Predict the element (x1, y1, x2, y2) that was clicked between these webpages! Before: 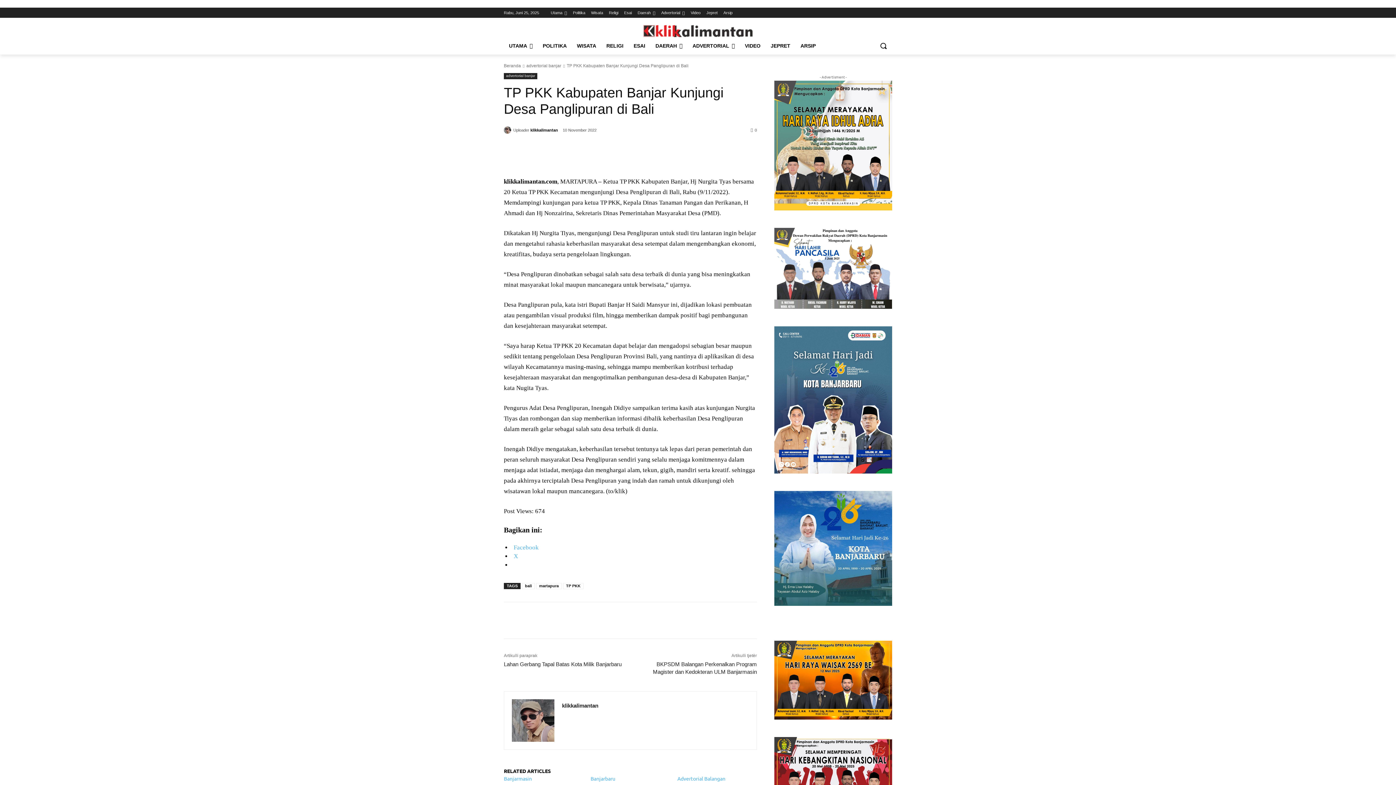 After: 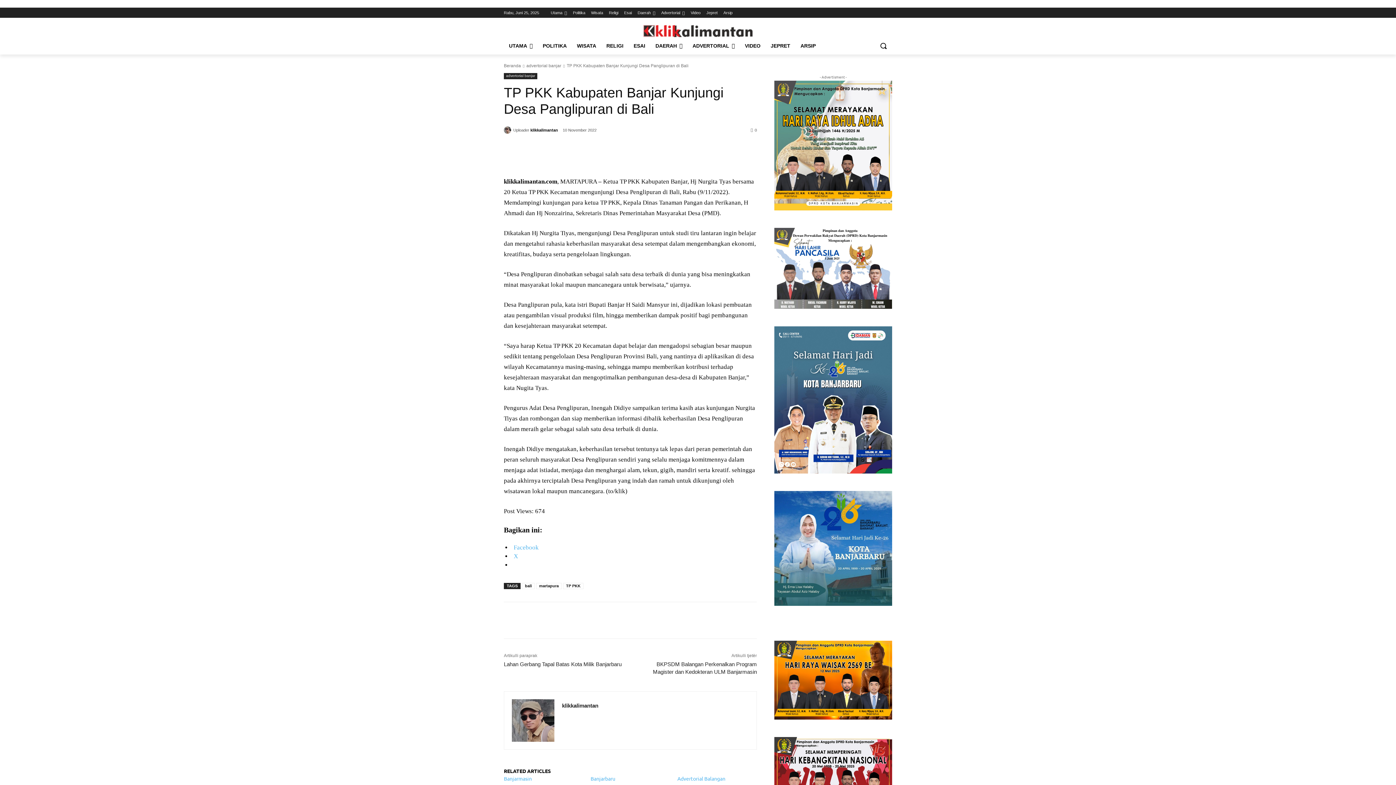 Action: bbox: (617, 613, 633, 627)